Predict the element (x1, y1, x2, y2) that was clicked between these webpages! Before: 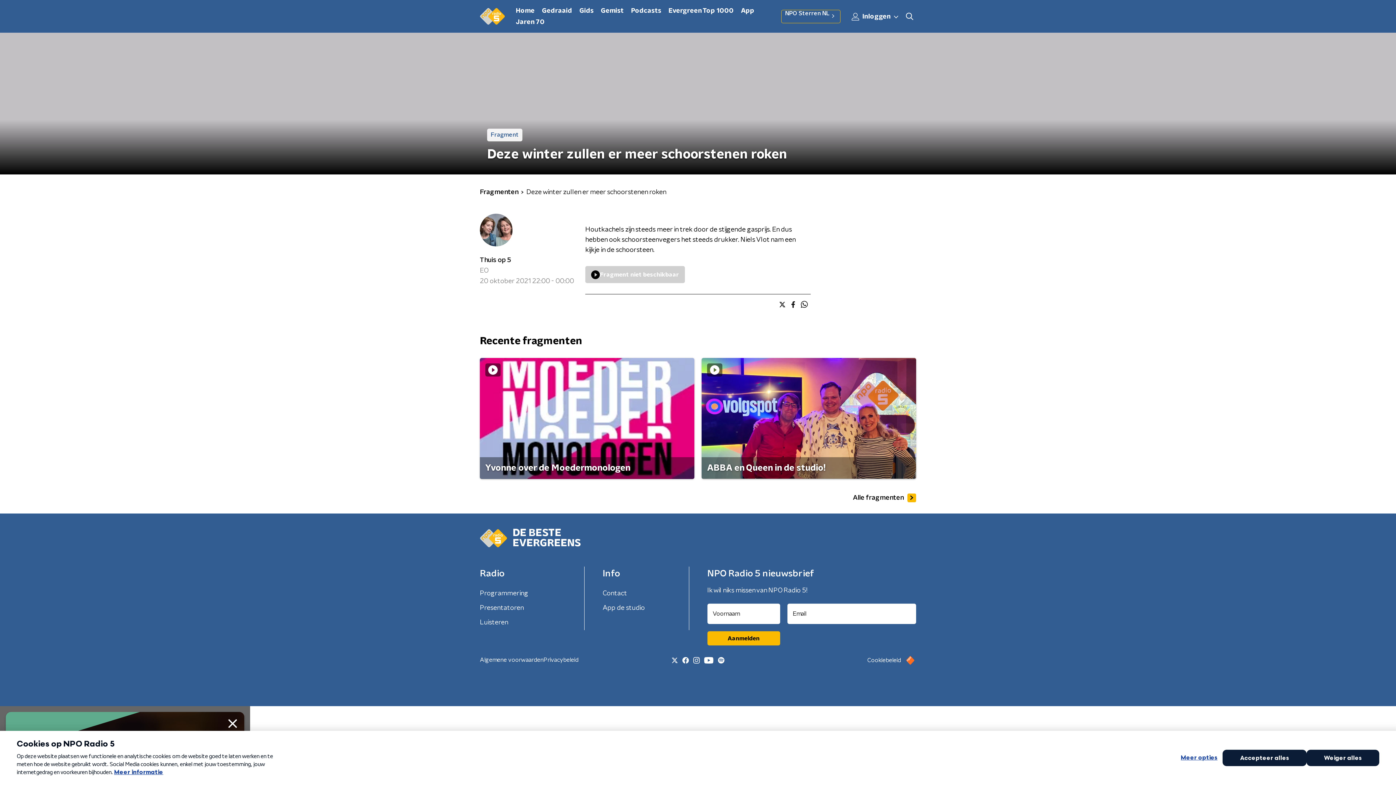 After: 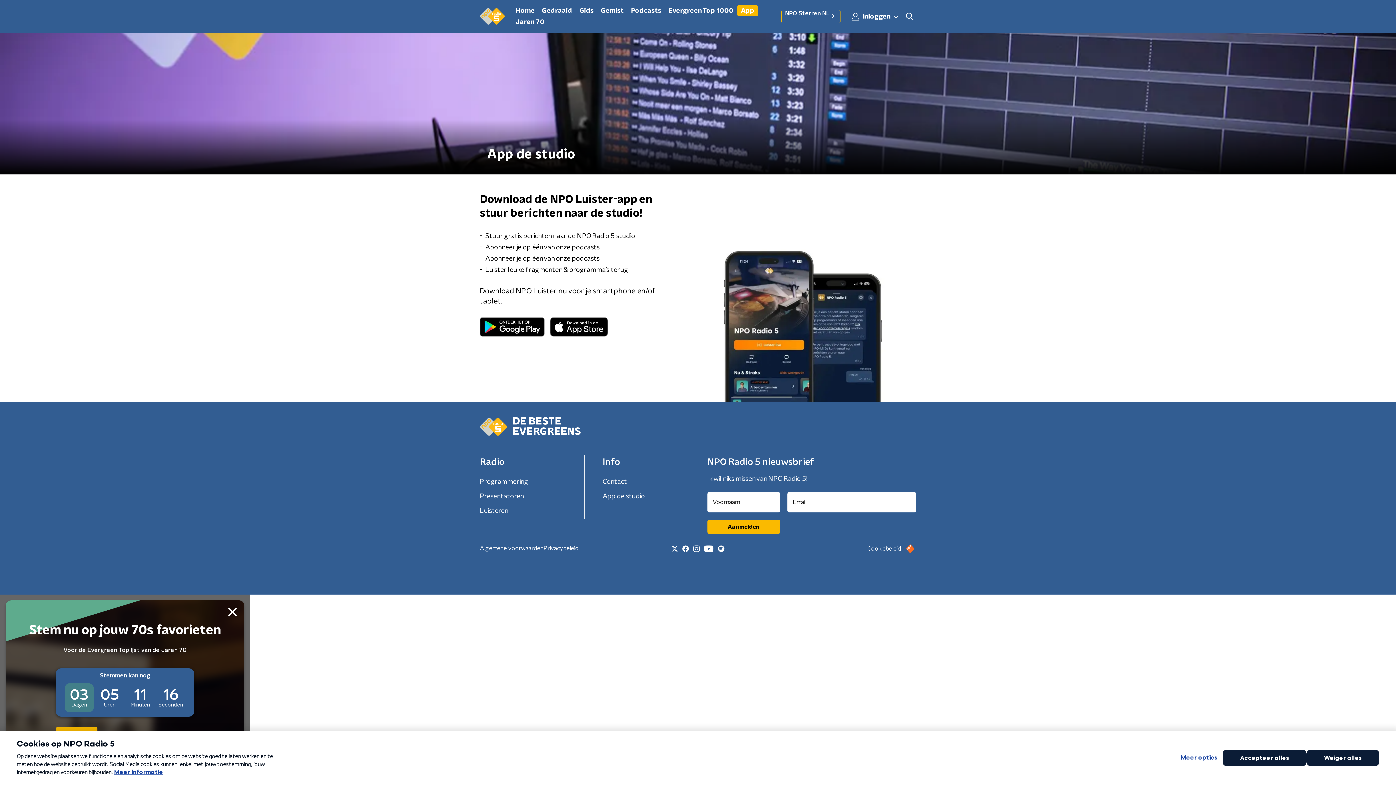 Action: bbox: (737, 5, 758, 16) label: App